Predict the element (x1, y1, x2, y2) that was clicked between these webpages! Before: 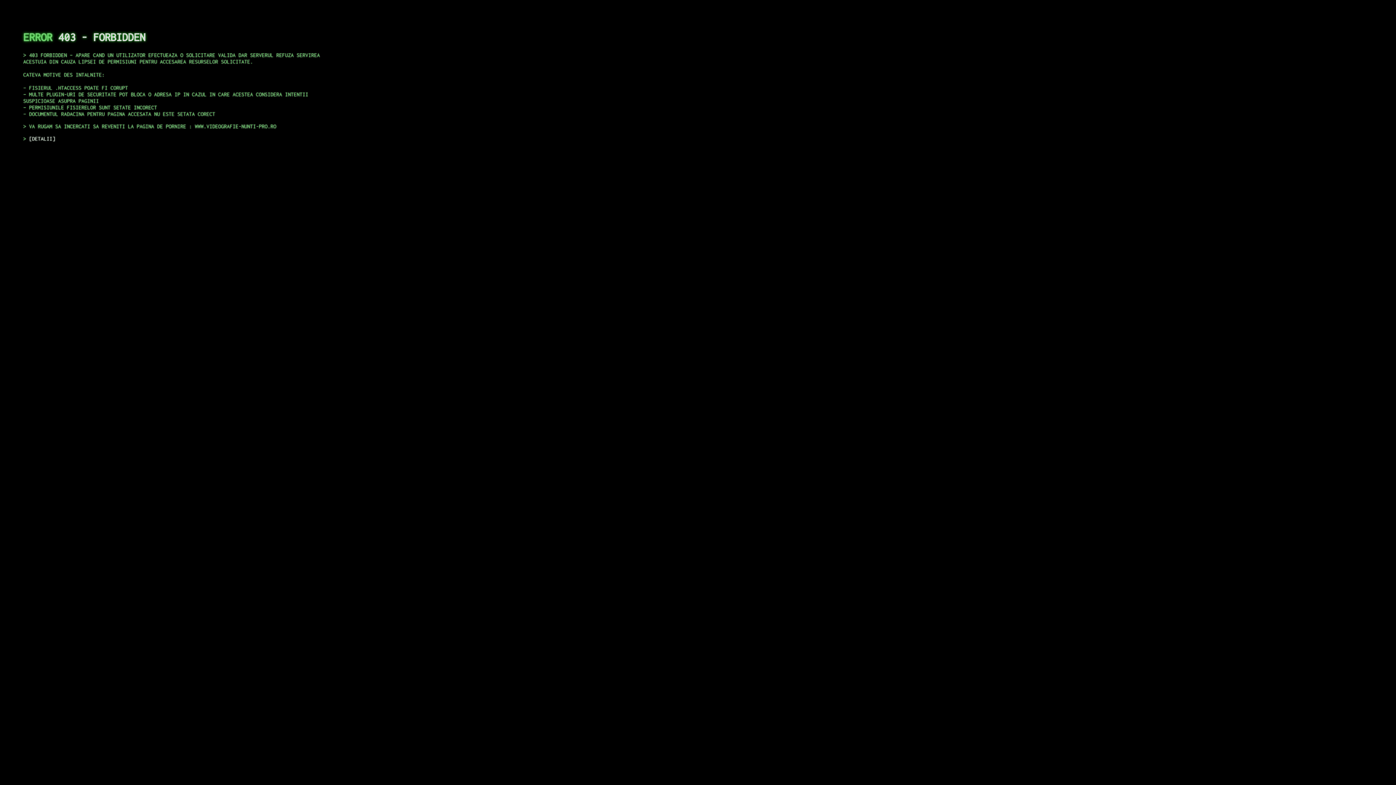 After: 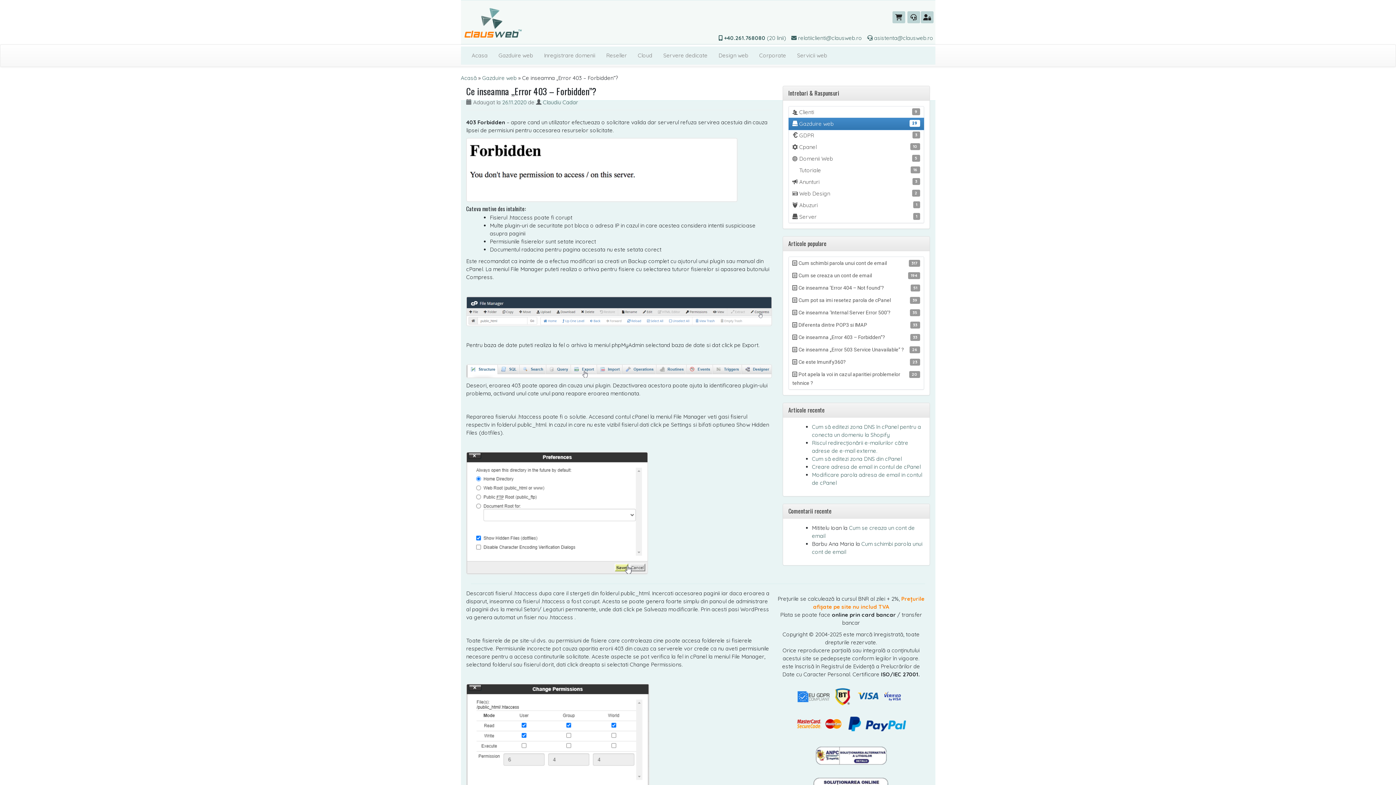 Action: label: DETALII bbox: (29, 135, 55, 141)